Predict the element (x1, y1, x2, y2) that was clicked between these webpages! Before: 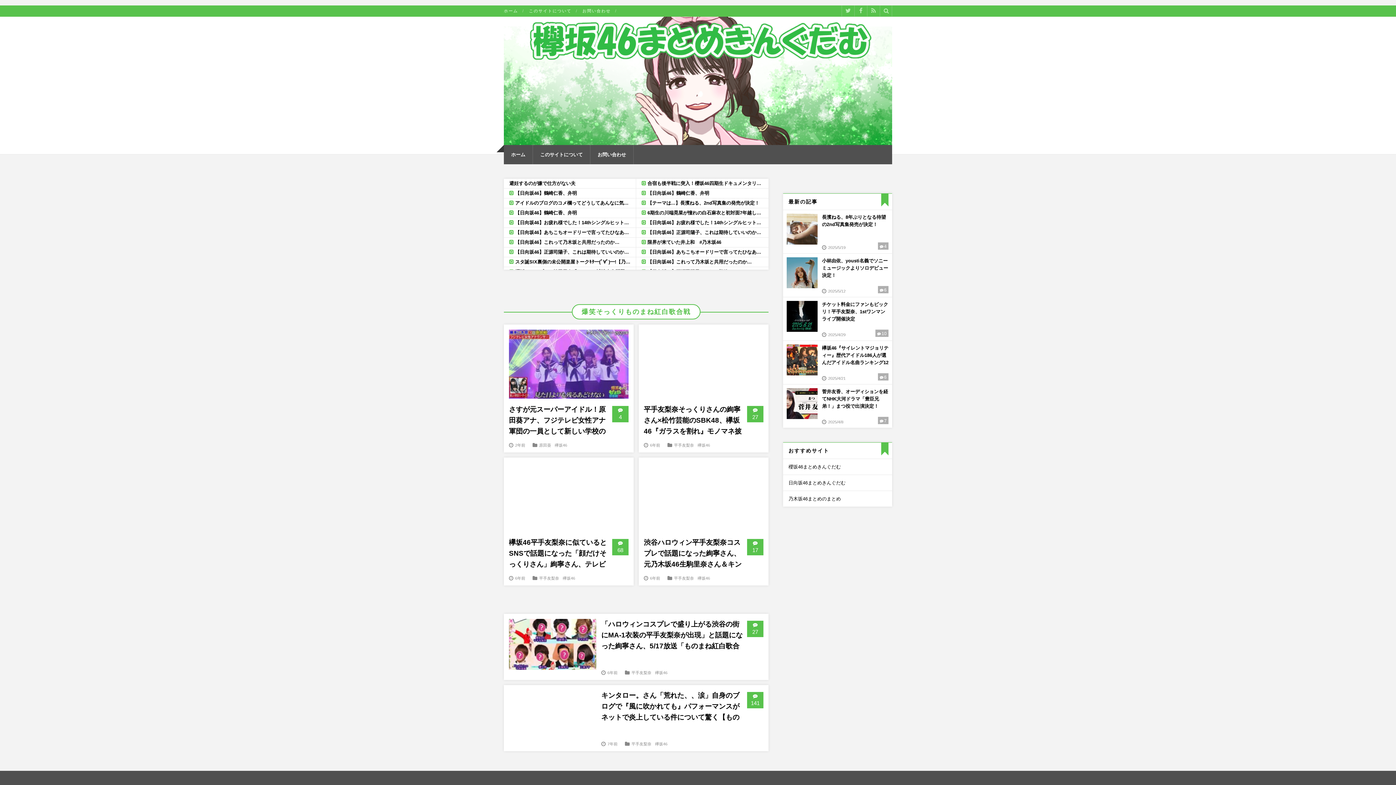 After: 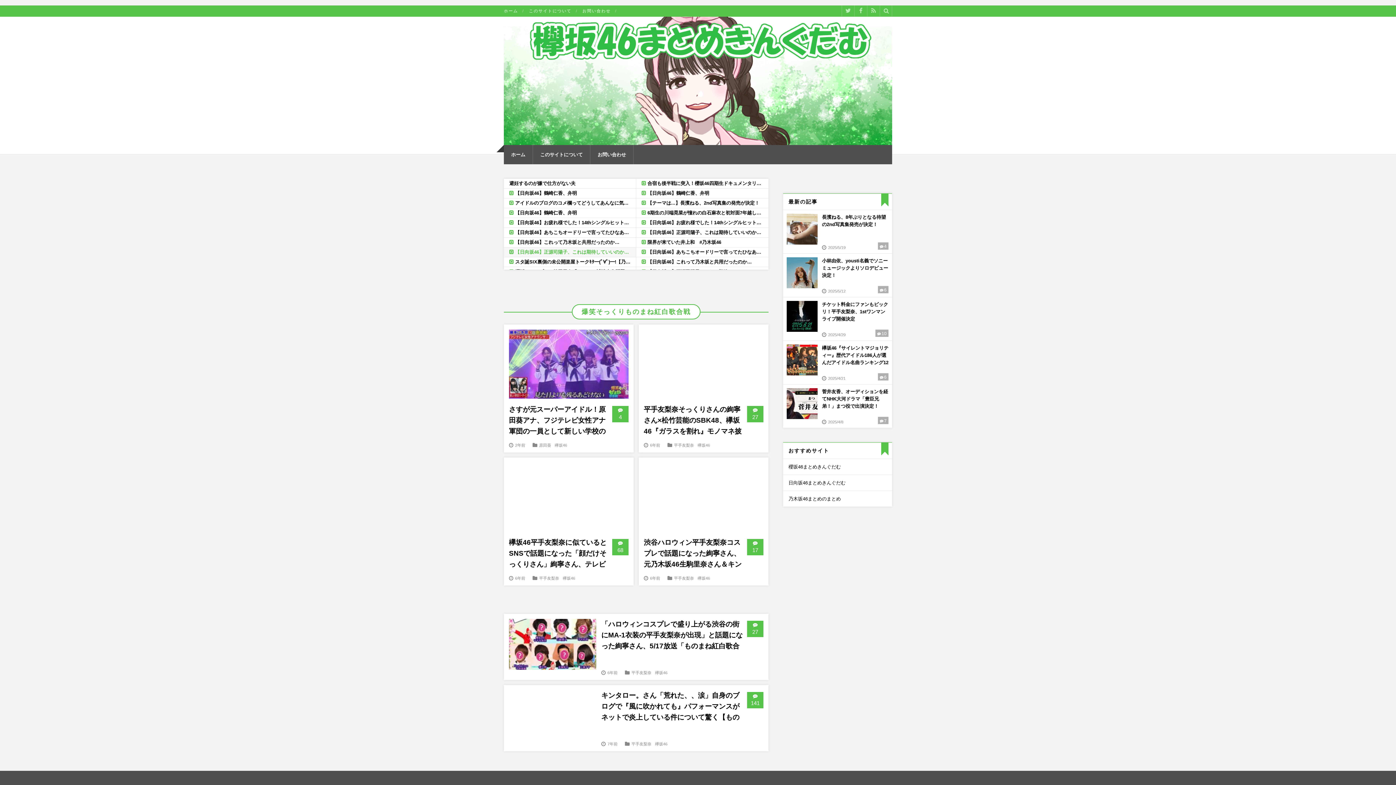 Action: label: 【日向坂46】正源司陽子、これは期待していいのか…？ bbox: (504, 247, 636, 257)